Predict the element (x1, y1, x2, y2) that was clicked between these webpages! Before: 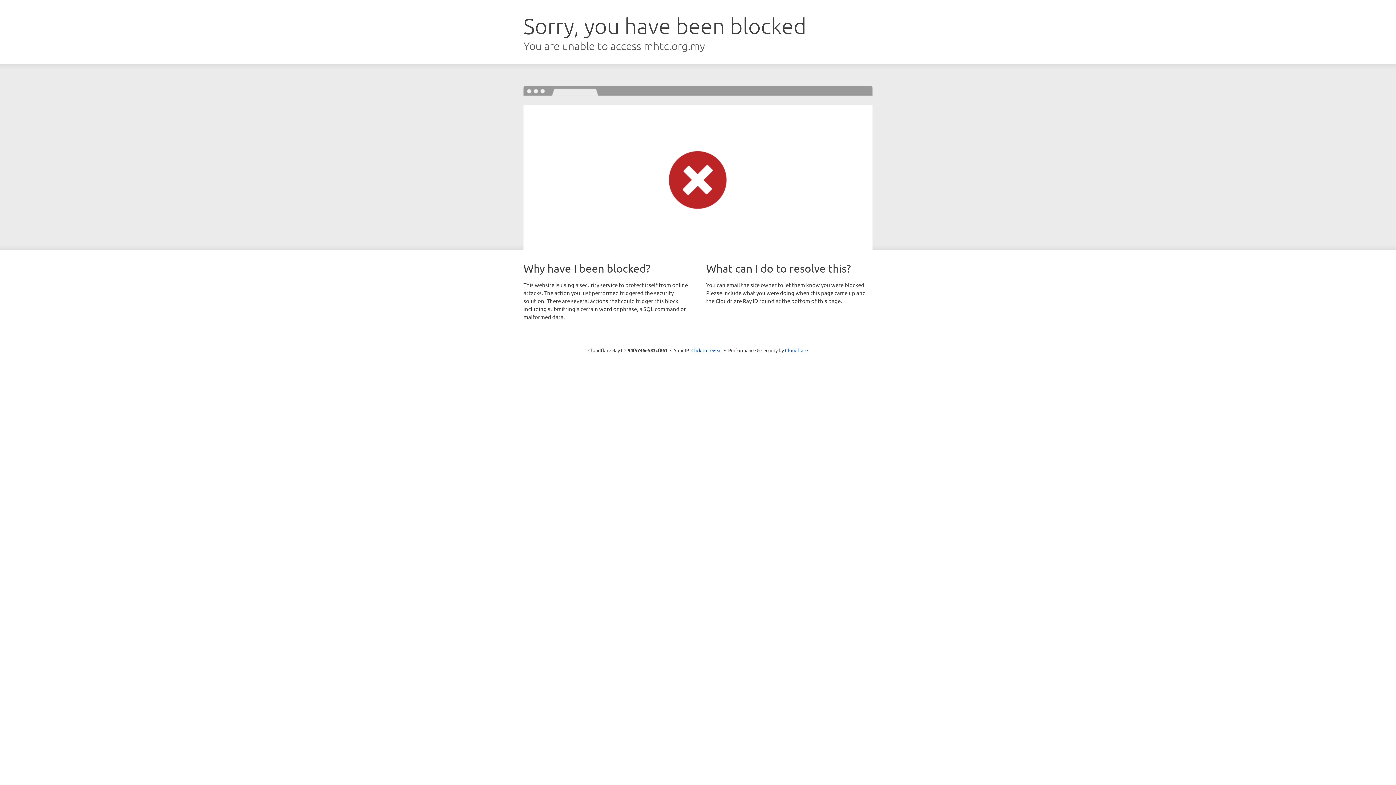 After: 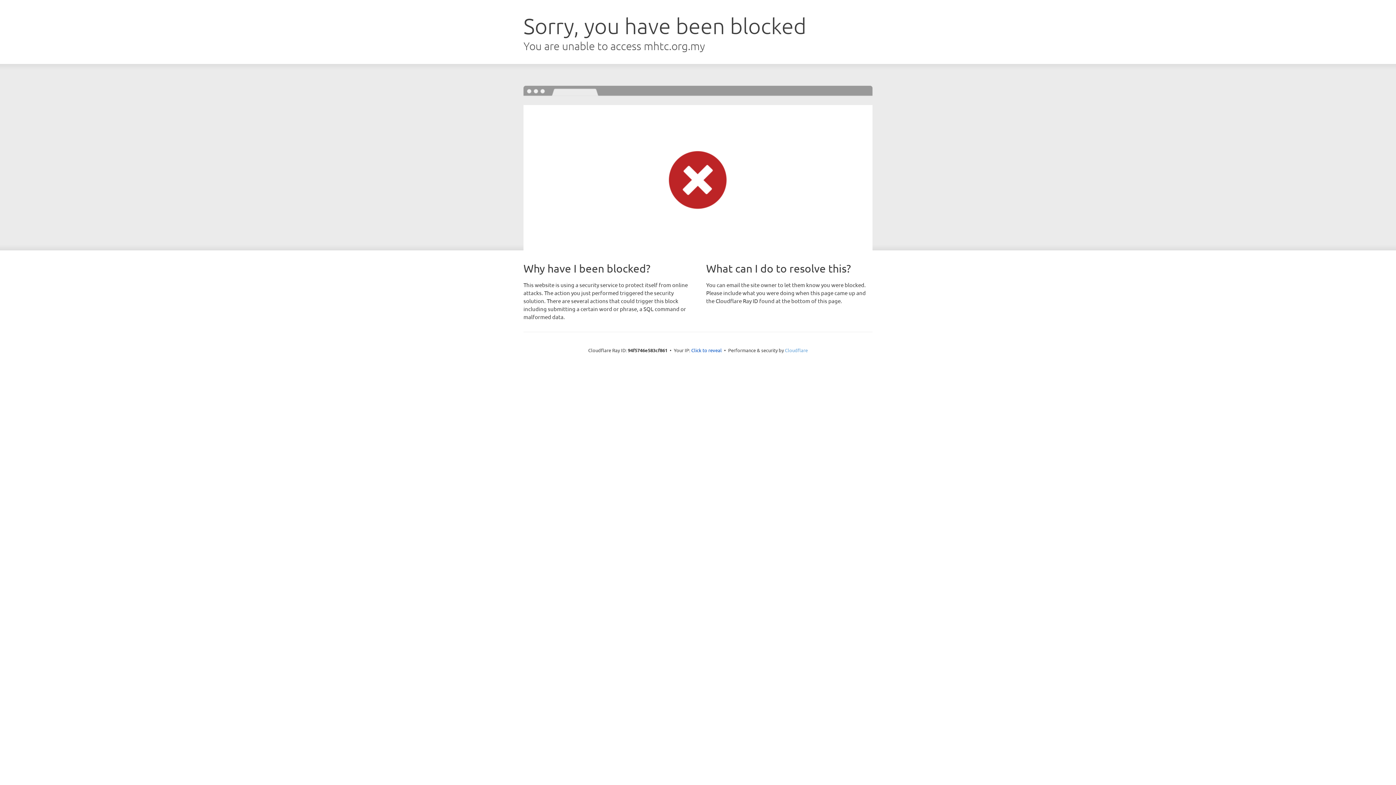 Action: label: Cloudflare bbox: (785, 347, 808, 353)